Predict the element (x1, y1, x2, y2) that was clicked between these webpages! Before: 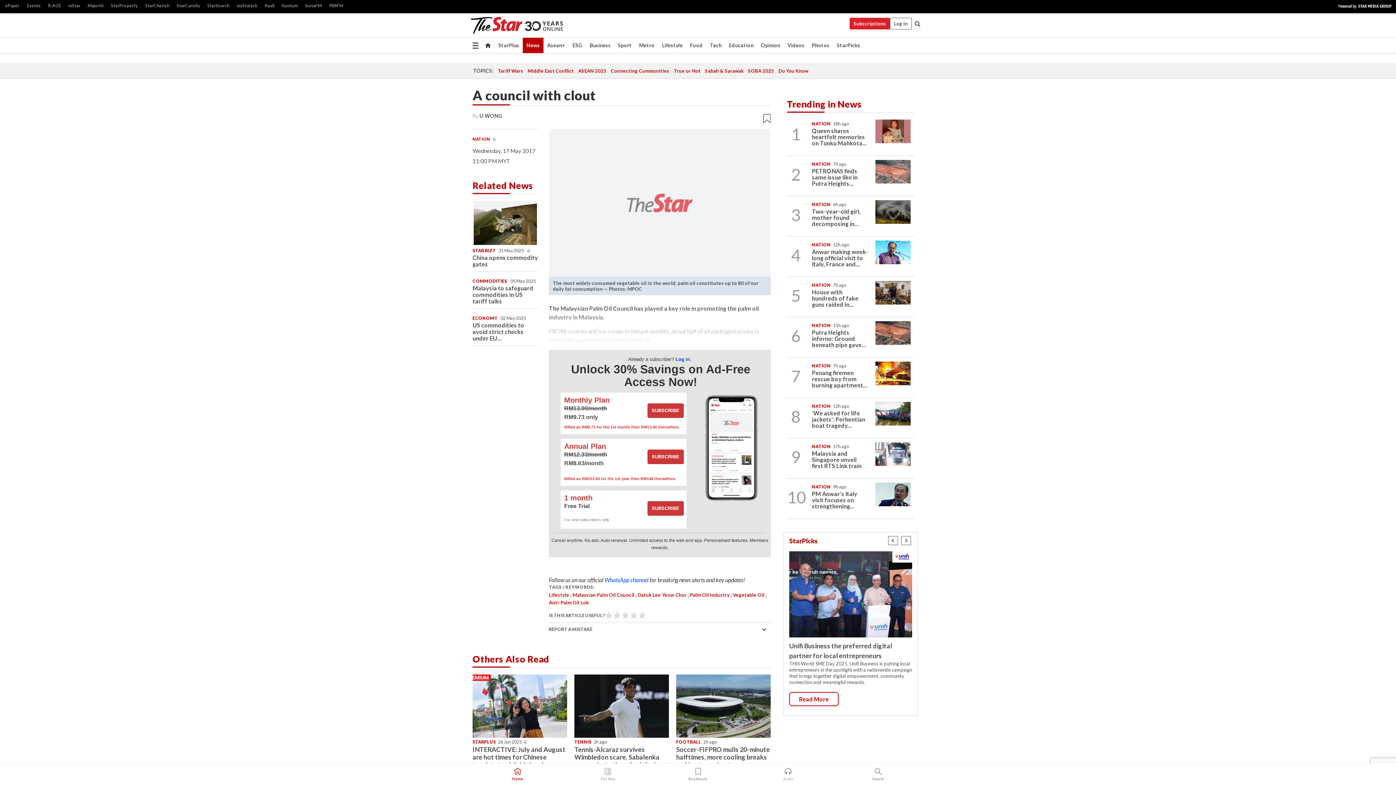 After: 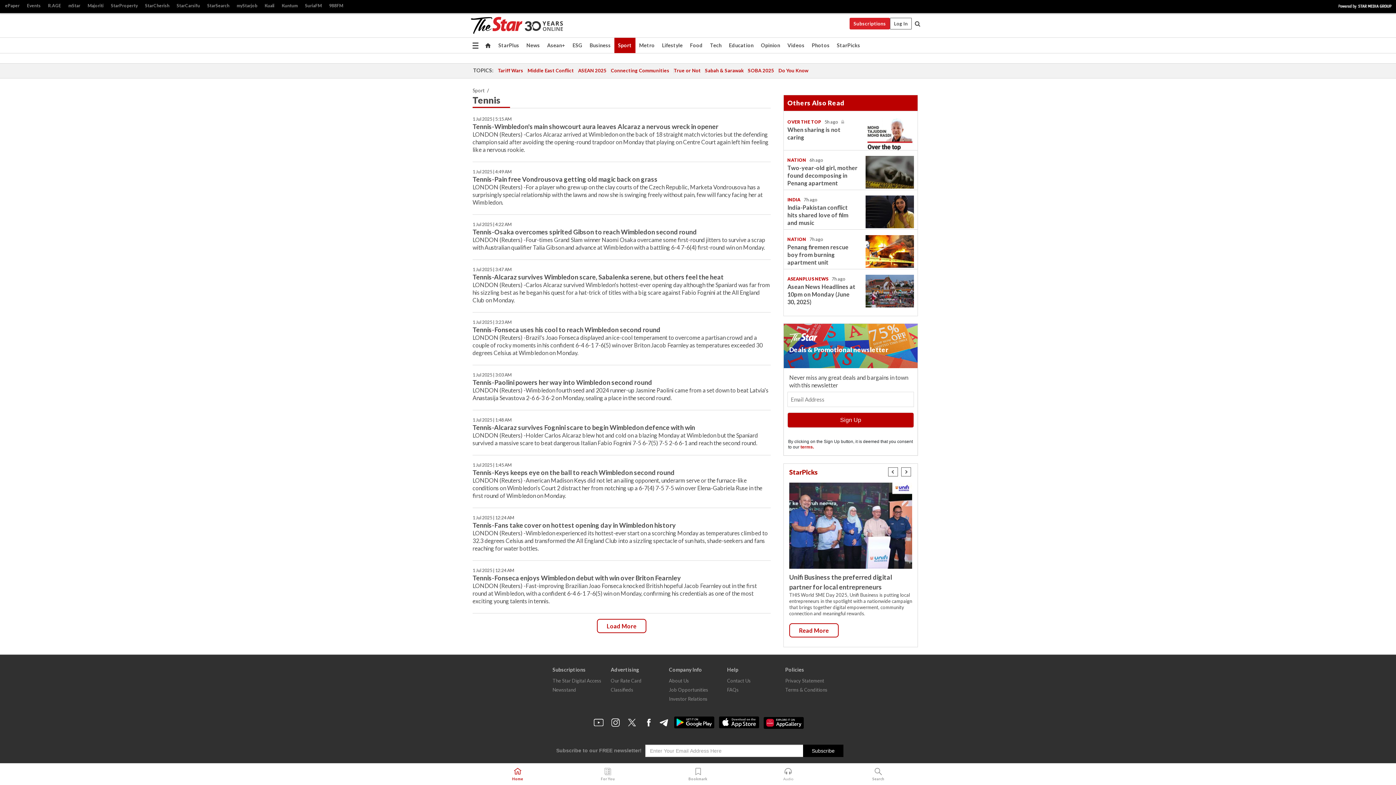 Action: label: TENNIS bbox: (574, 739, 591, 745)